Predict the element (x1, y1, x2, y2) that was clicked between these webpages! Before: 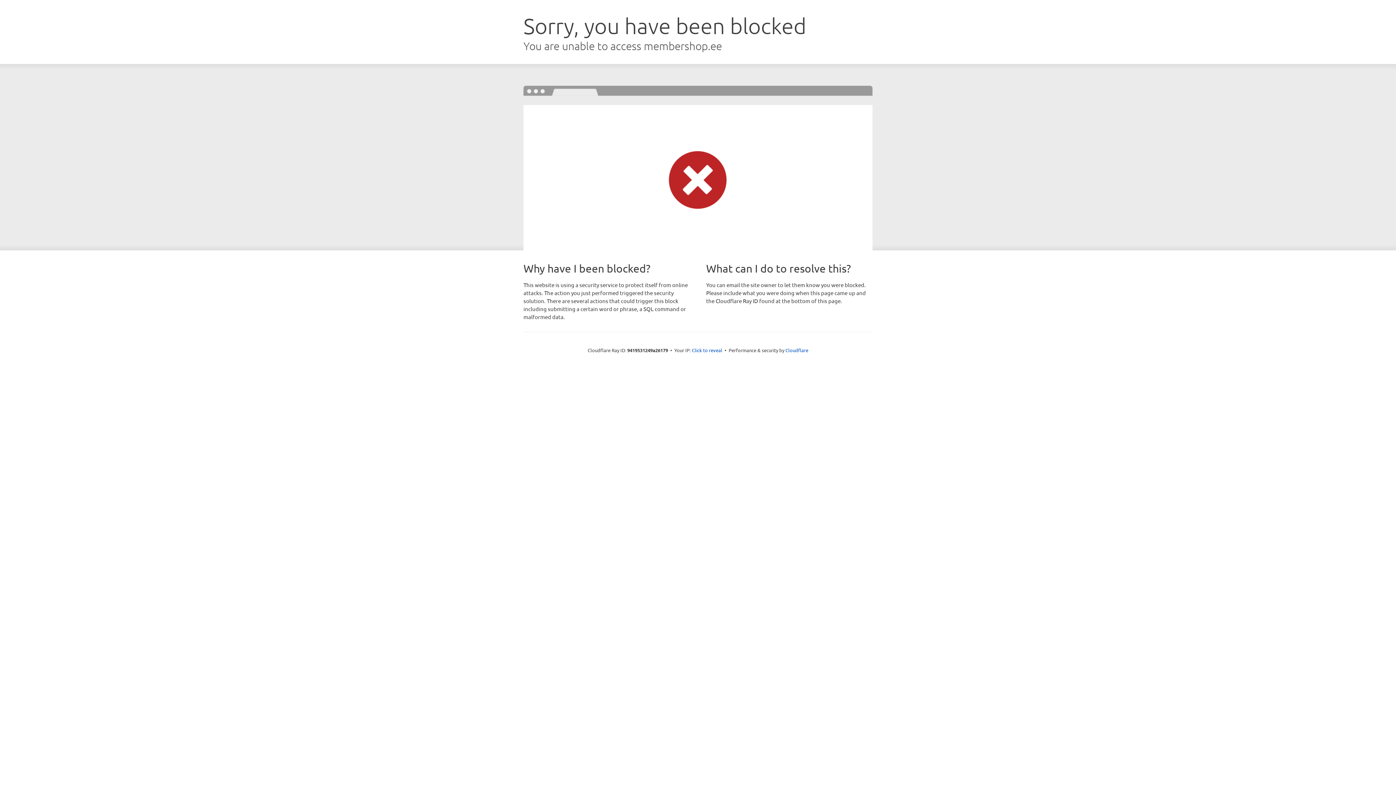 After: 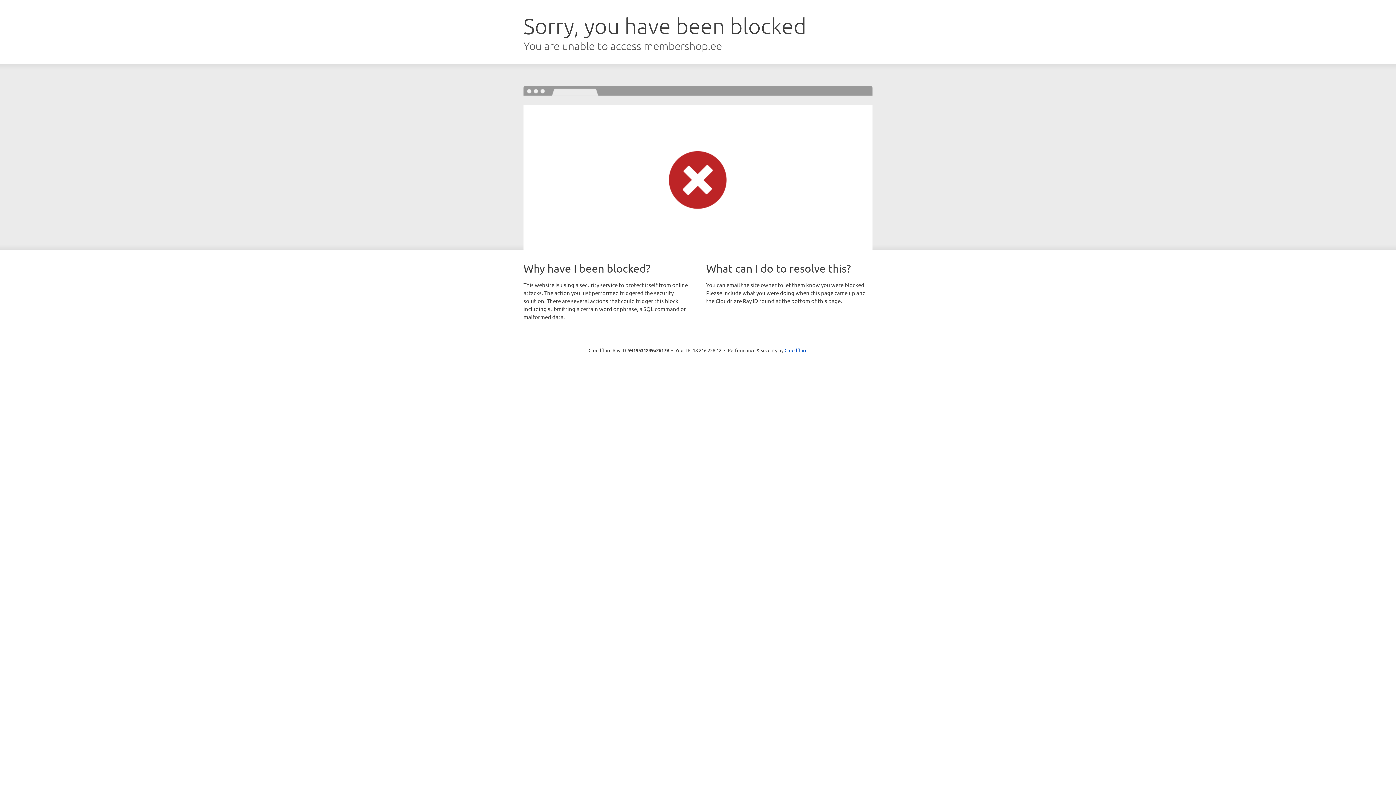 Action: bbox: (692, 346, 722, 353) label: Click to reveal